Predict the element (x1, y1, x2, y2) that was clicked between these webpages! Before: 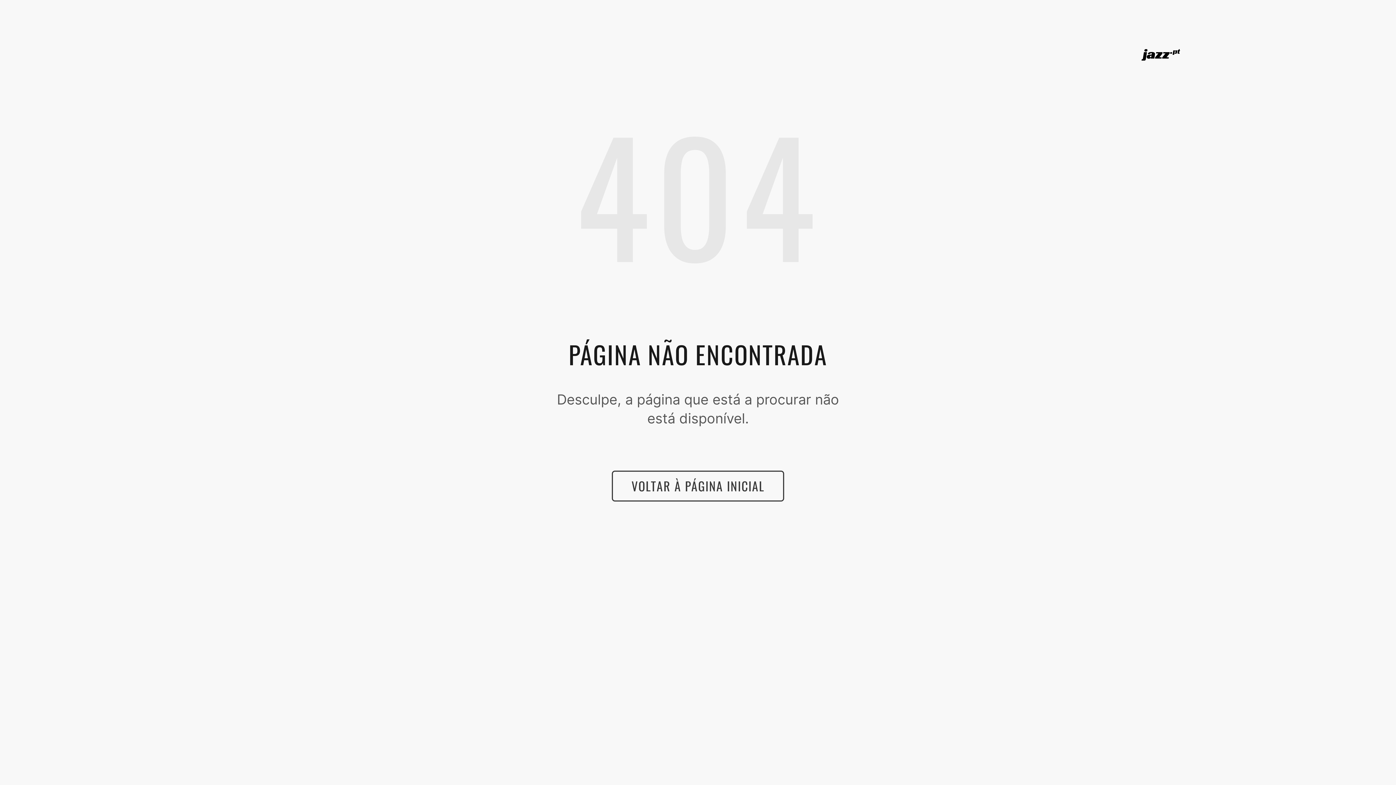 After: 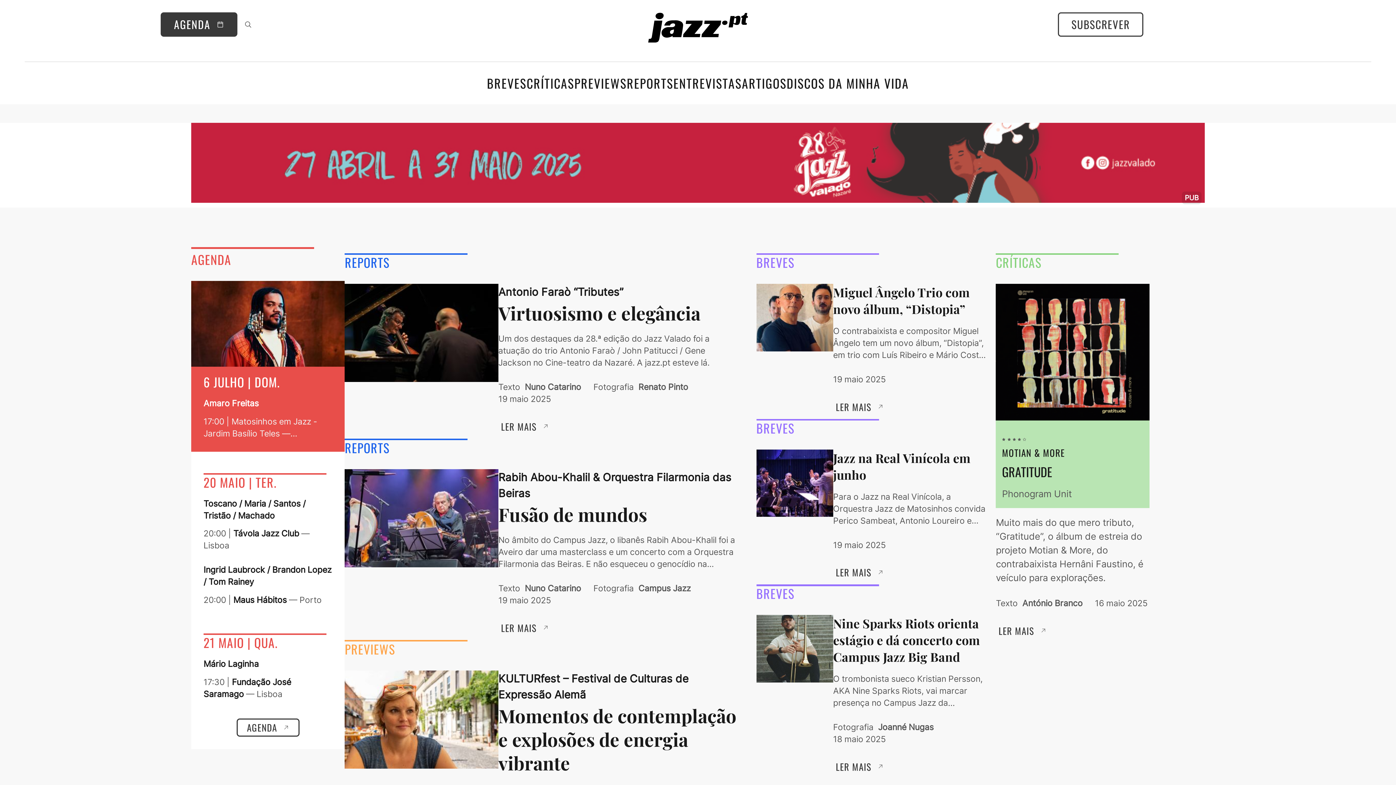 Action: bbox: (1141, 49, 1180, 60)